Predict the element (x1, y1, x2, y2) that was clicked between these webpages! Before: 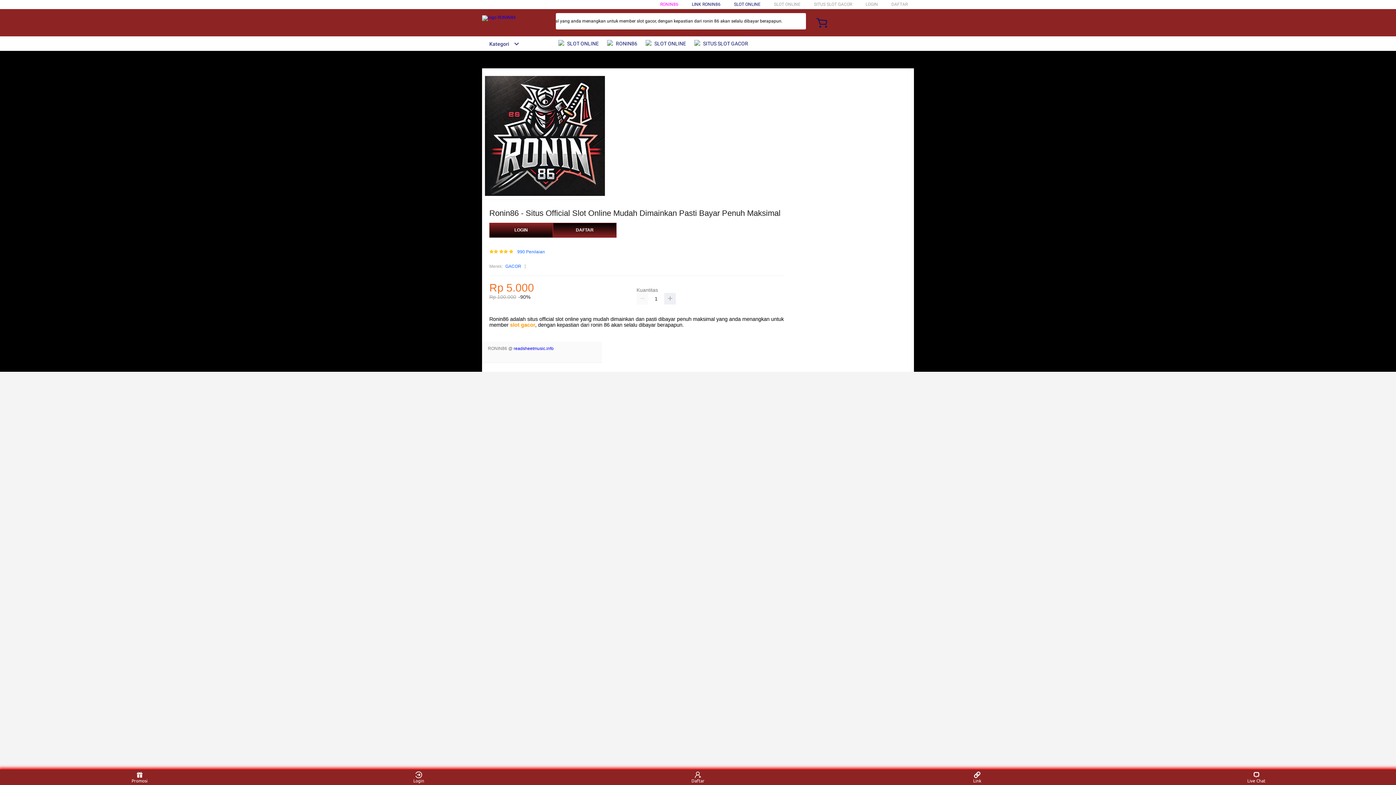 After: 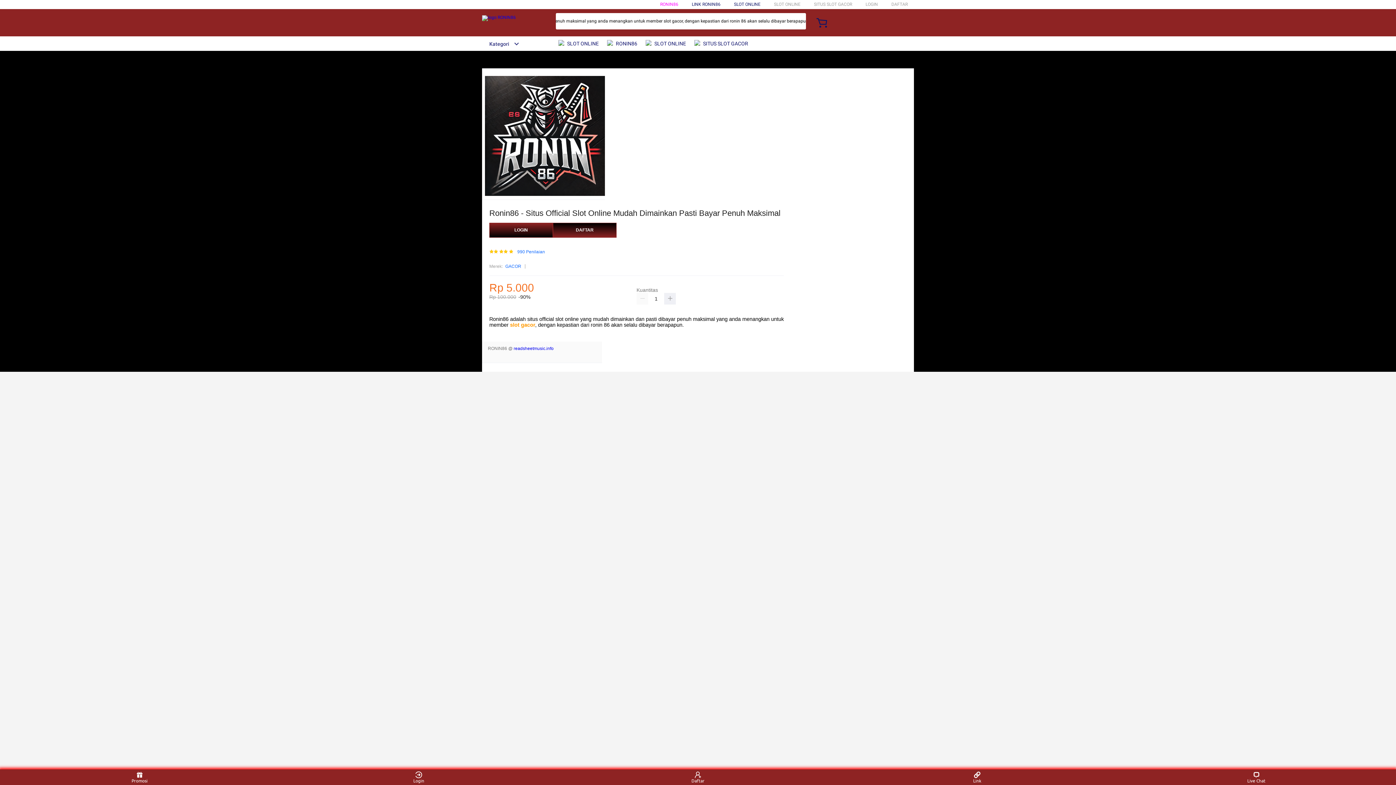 Action: bbox: (510, 322, 535, 328) label: slot gacor